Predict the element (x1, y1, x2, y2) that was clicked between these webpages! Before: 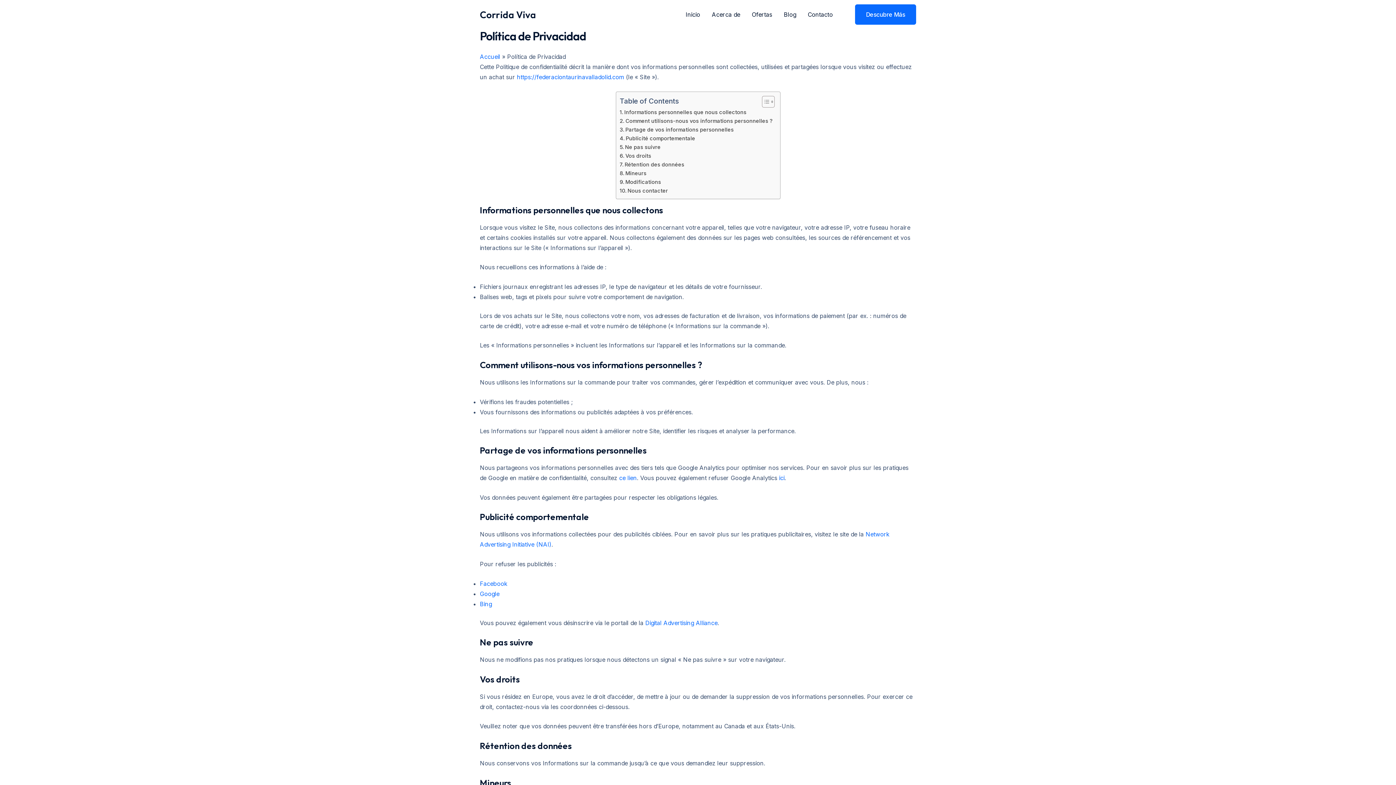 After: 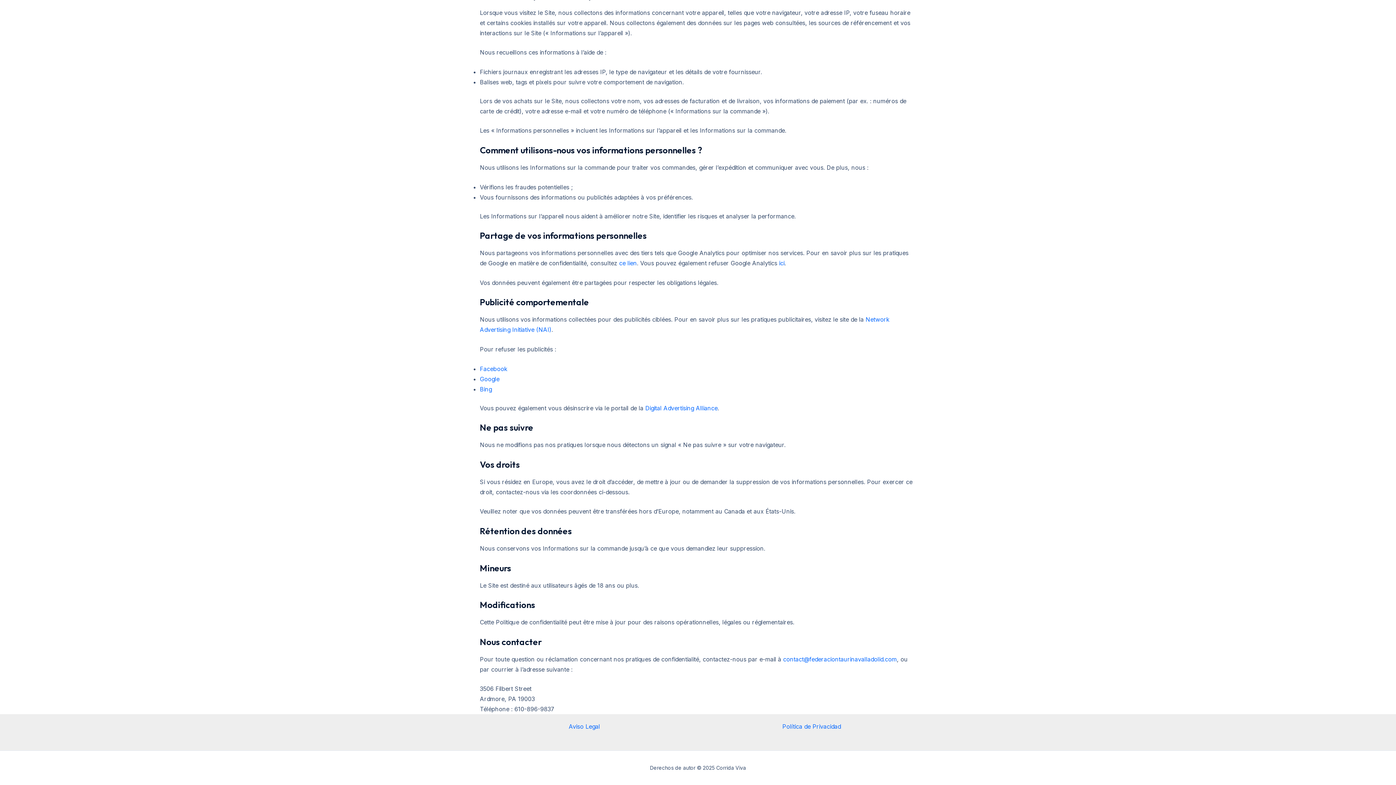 Action: bbox: (619, 151, 651, 159) label: Vos droits